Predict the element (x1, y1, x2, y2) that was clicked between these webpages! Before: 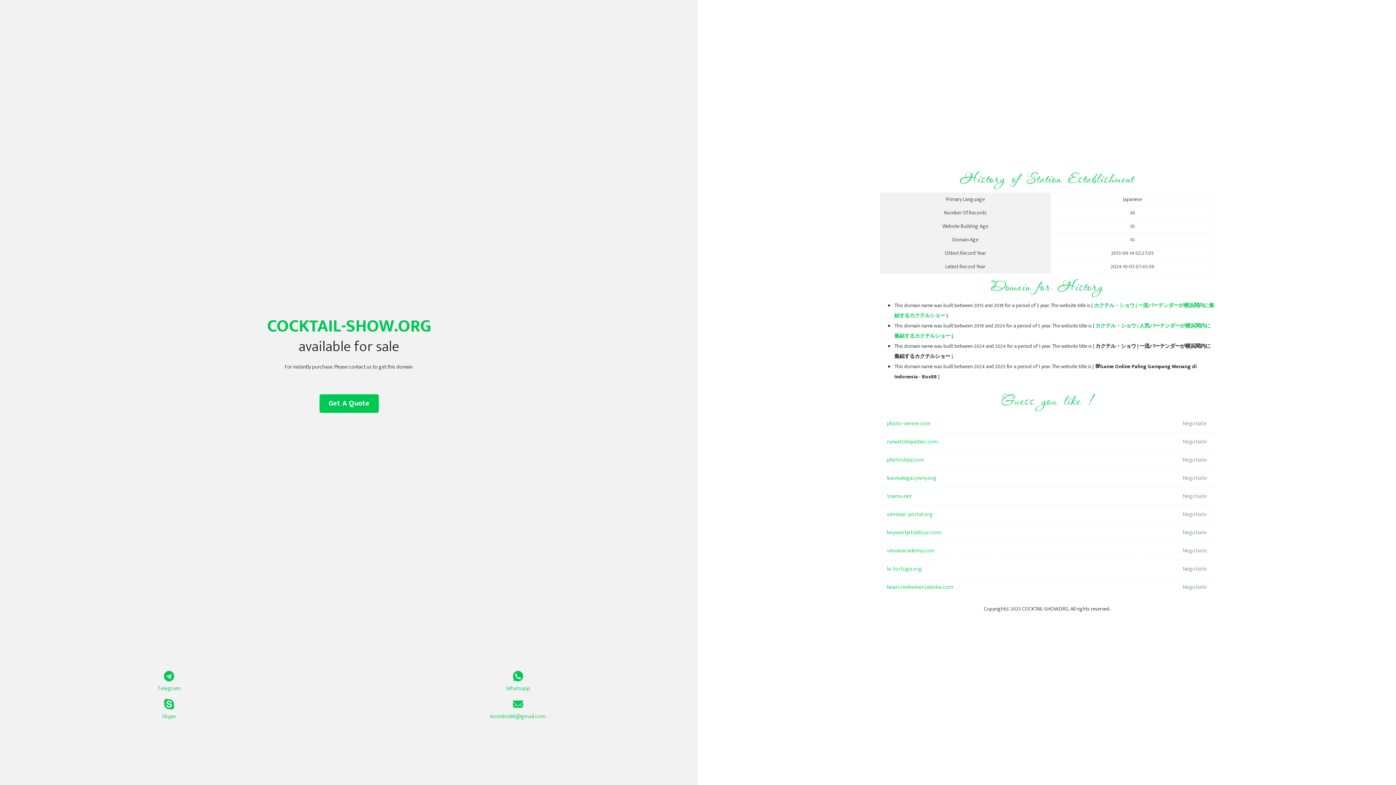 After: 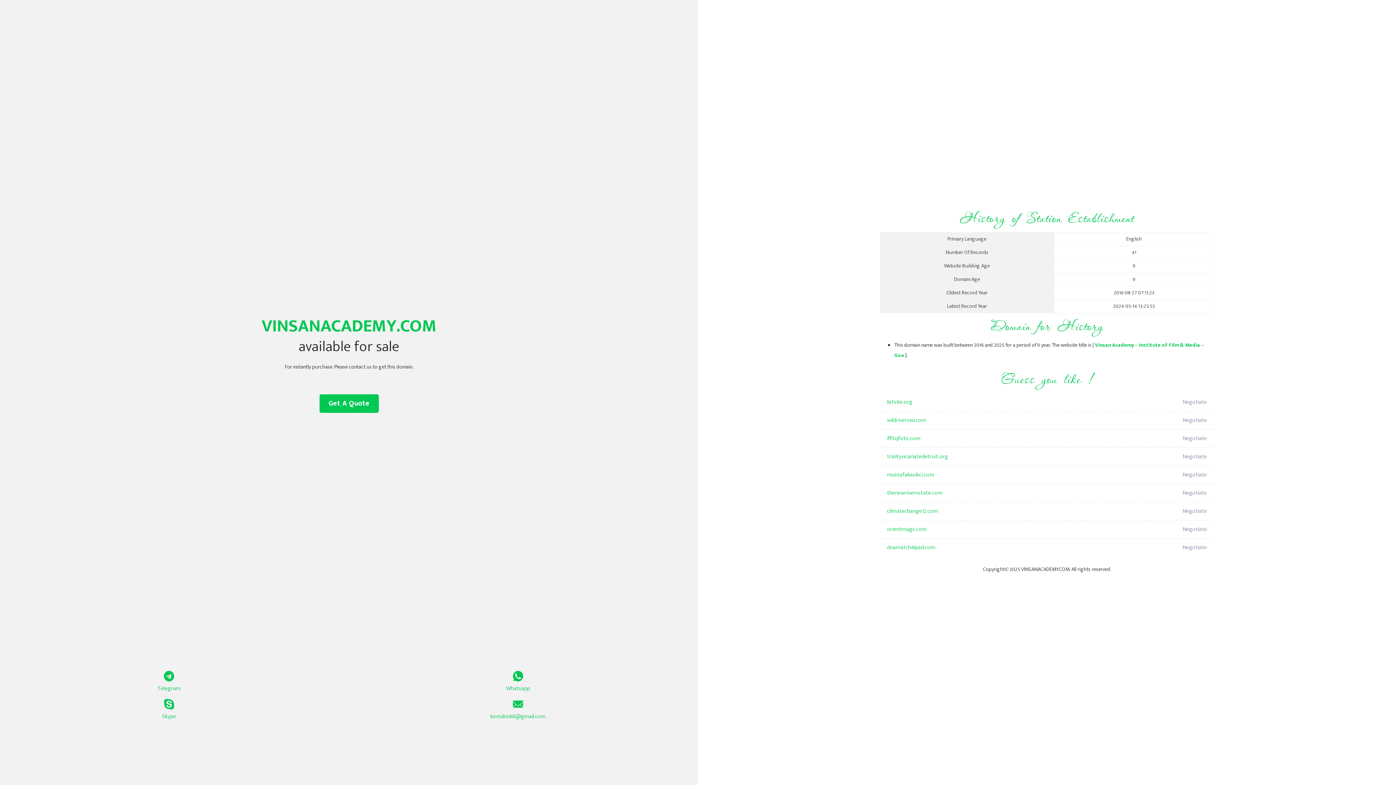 Action: bbox: (887, 542, 1098, 560) label: vinsanacademy.com